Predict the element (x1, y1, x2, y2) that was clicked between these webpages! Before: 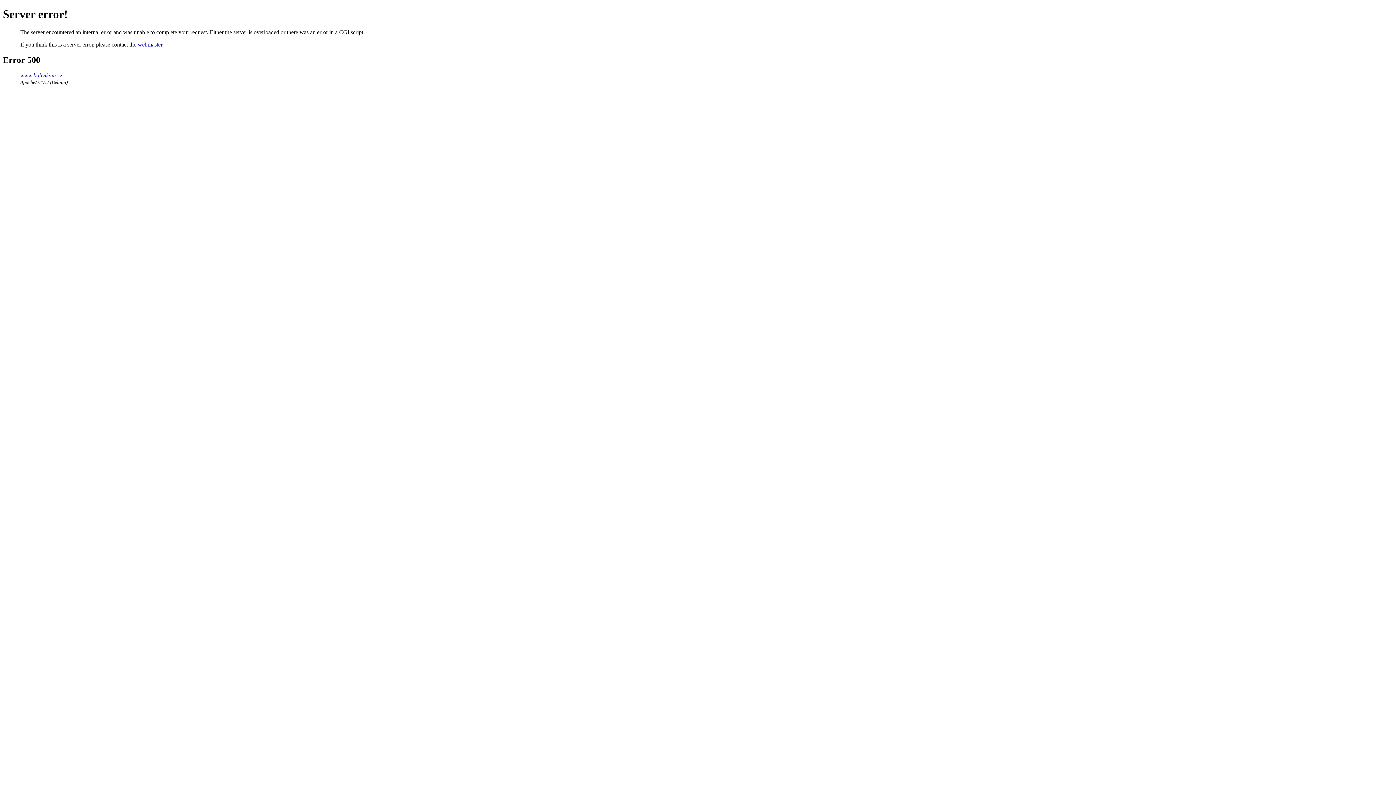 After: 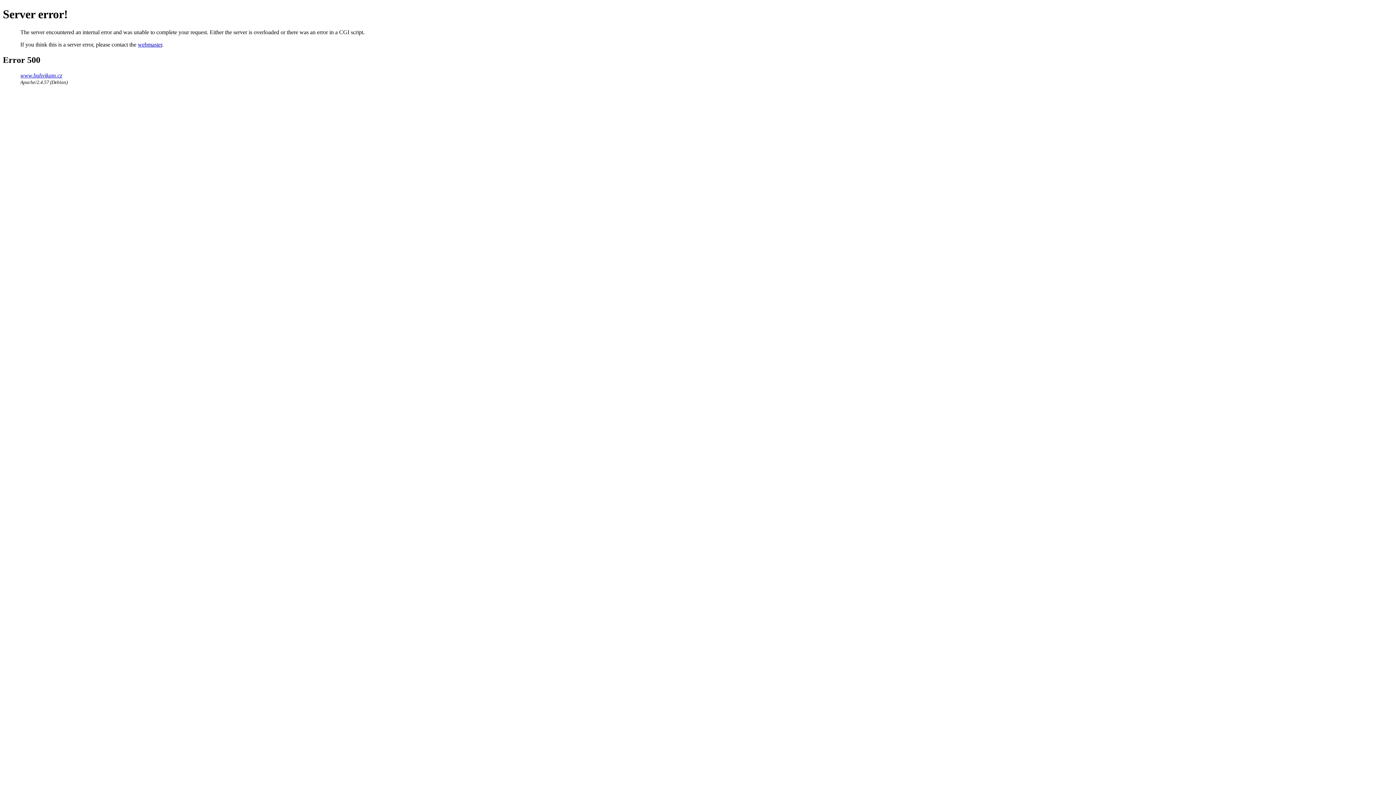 Action: bbox: (137, 41, 162, 47) label: webmaster